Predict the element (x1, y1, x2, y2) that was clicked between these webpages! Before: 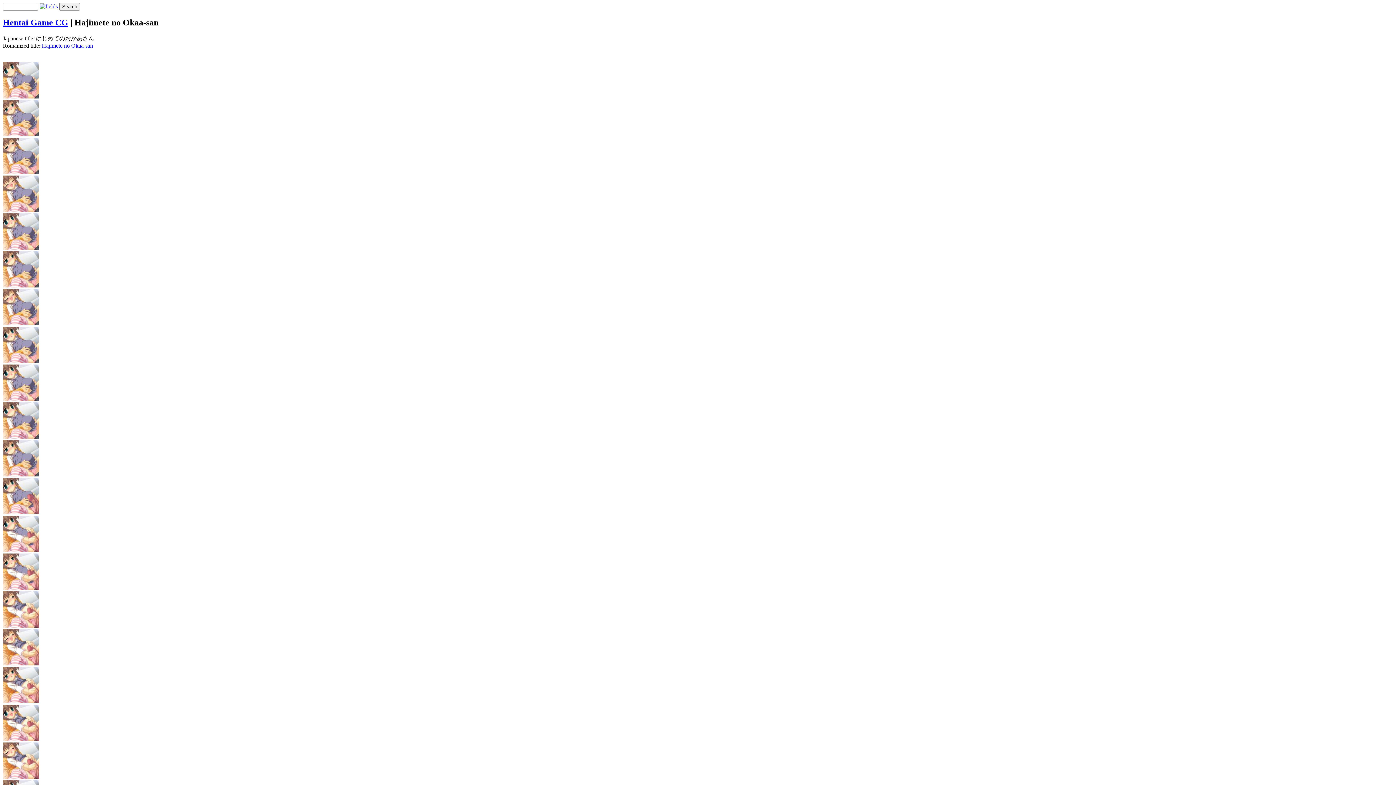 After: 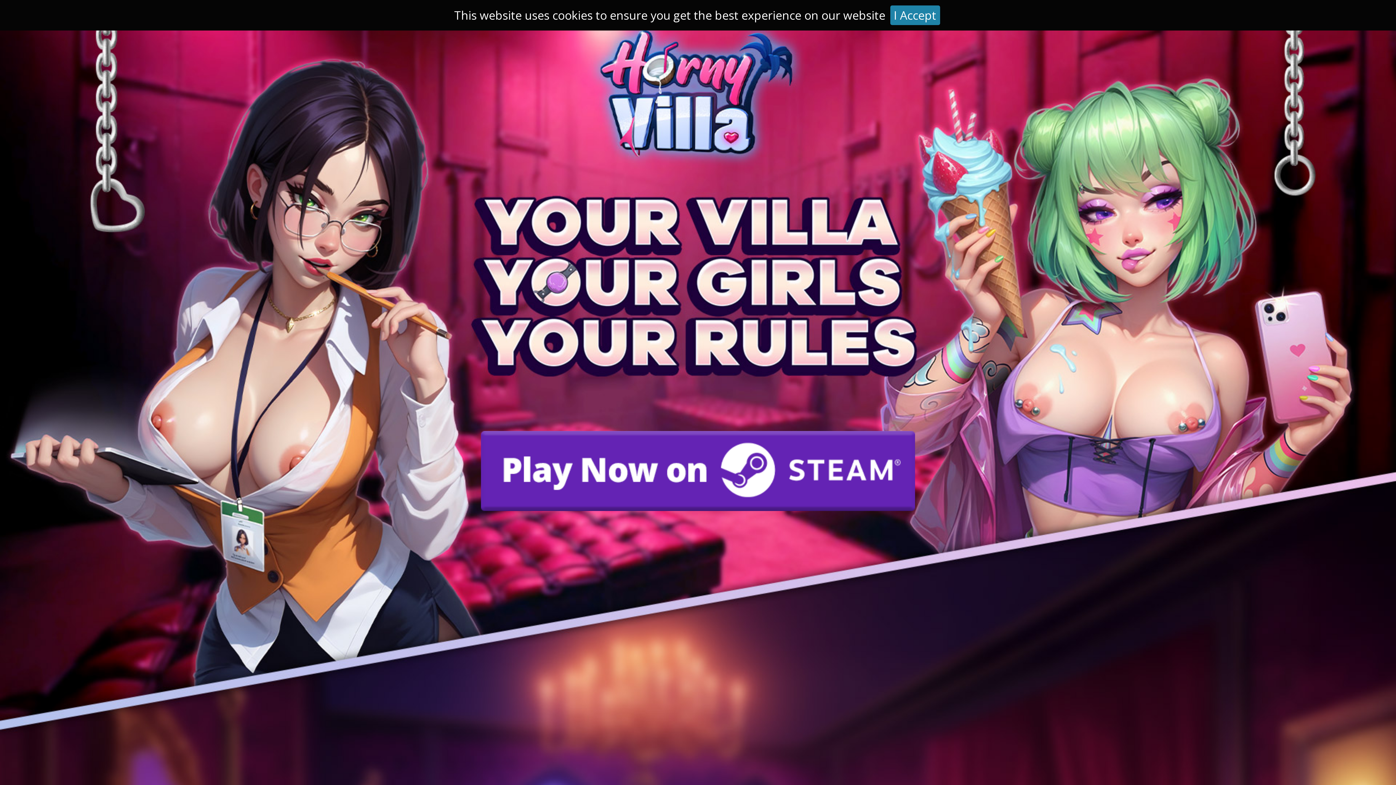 Action: bbox: (2, 471, 39, 477)